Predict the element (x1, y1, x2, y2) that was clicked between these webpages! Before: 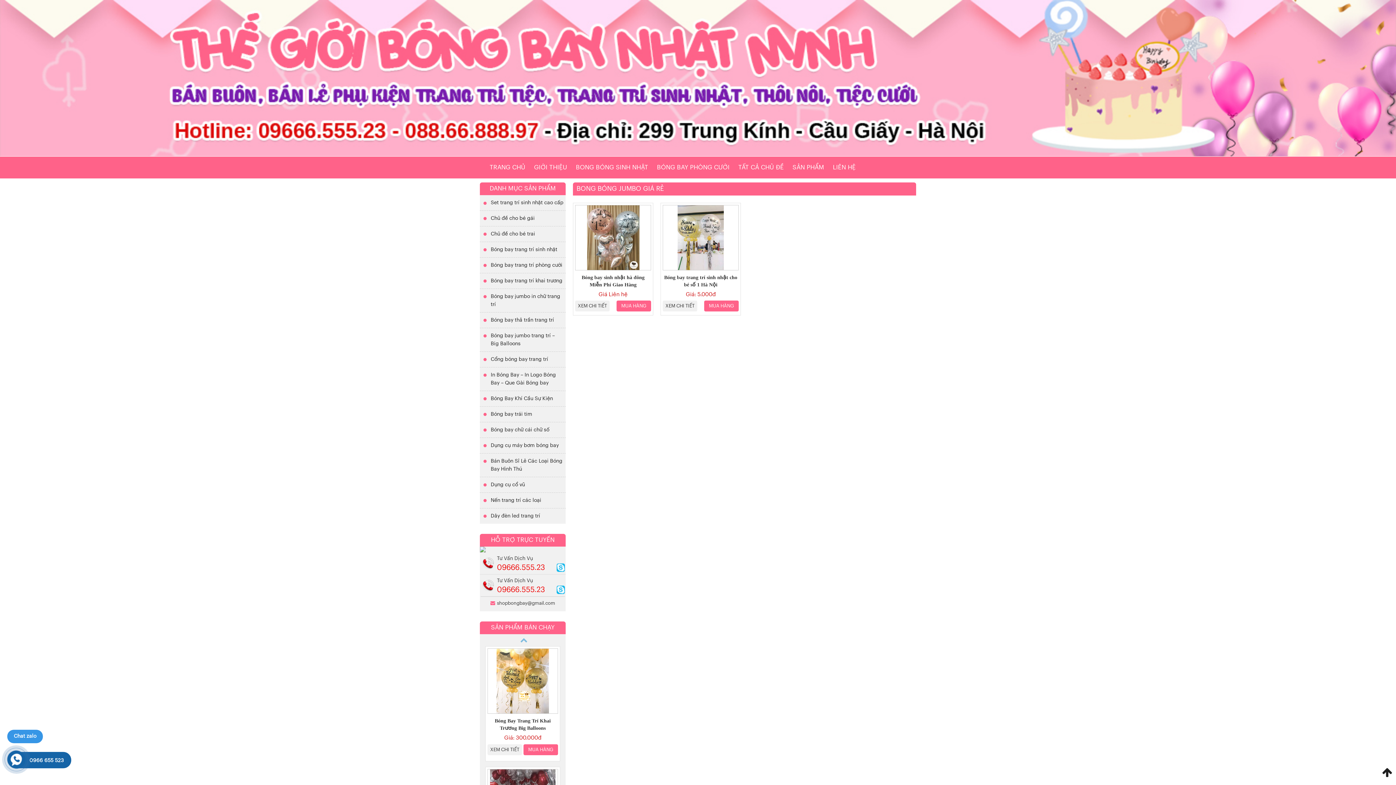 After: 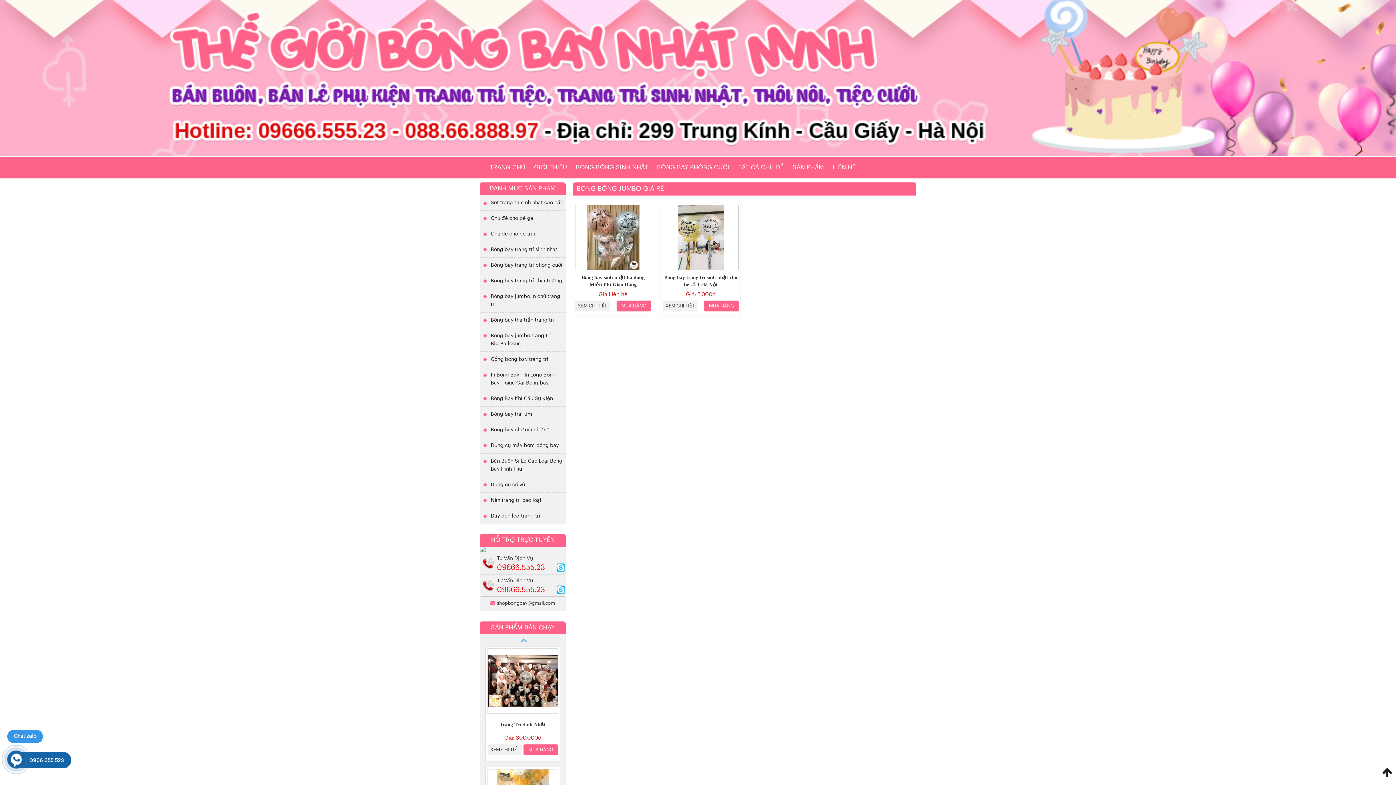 Action: bbox: (556, 563, 565, 572)